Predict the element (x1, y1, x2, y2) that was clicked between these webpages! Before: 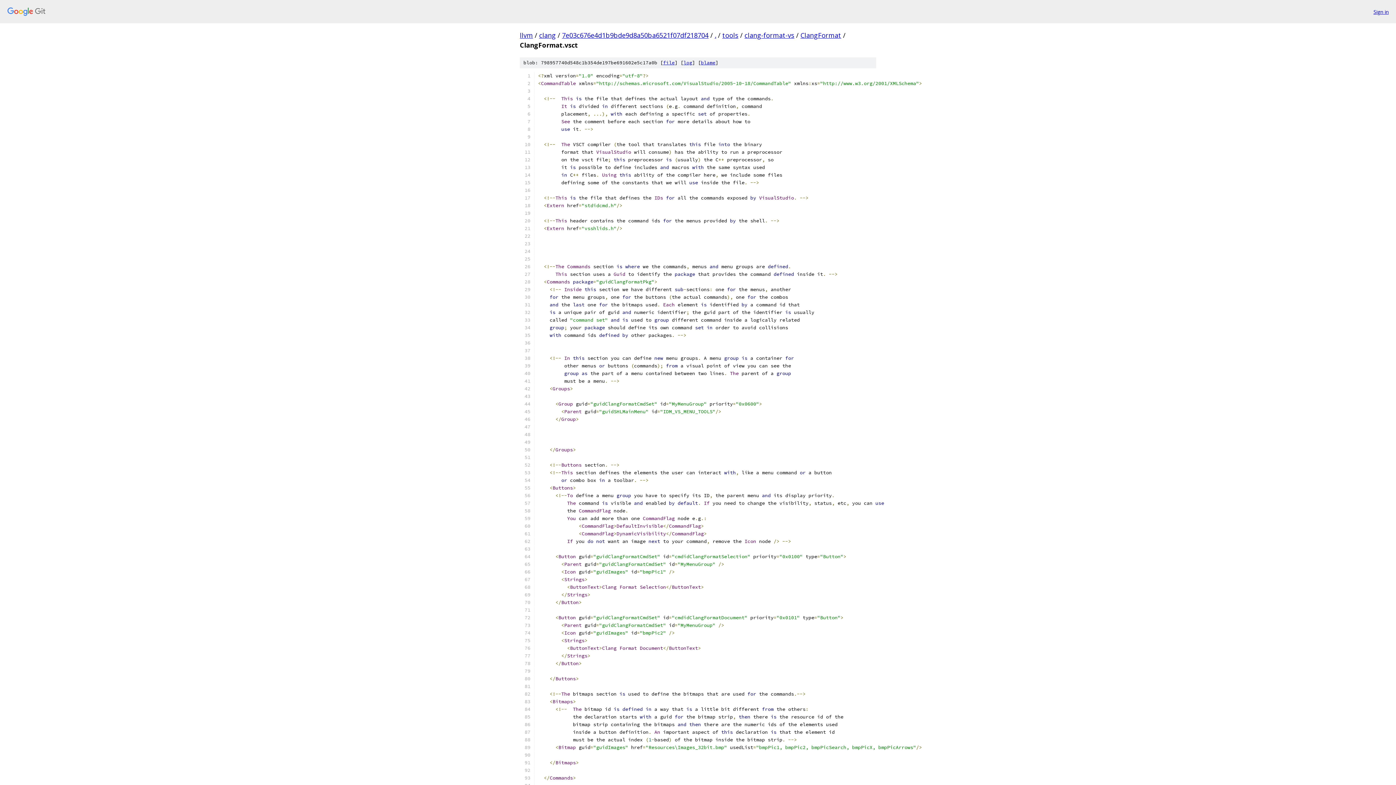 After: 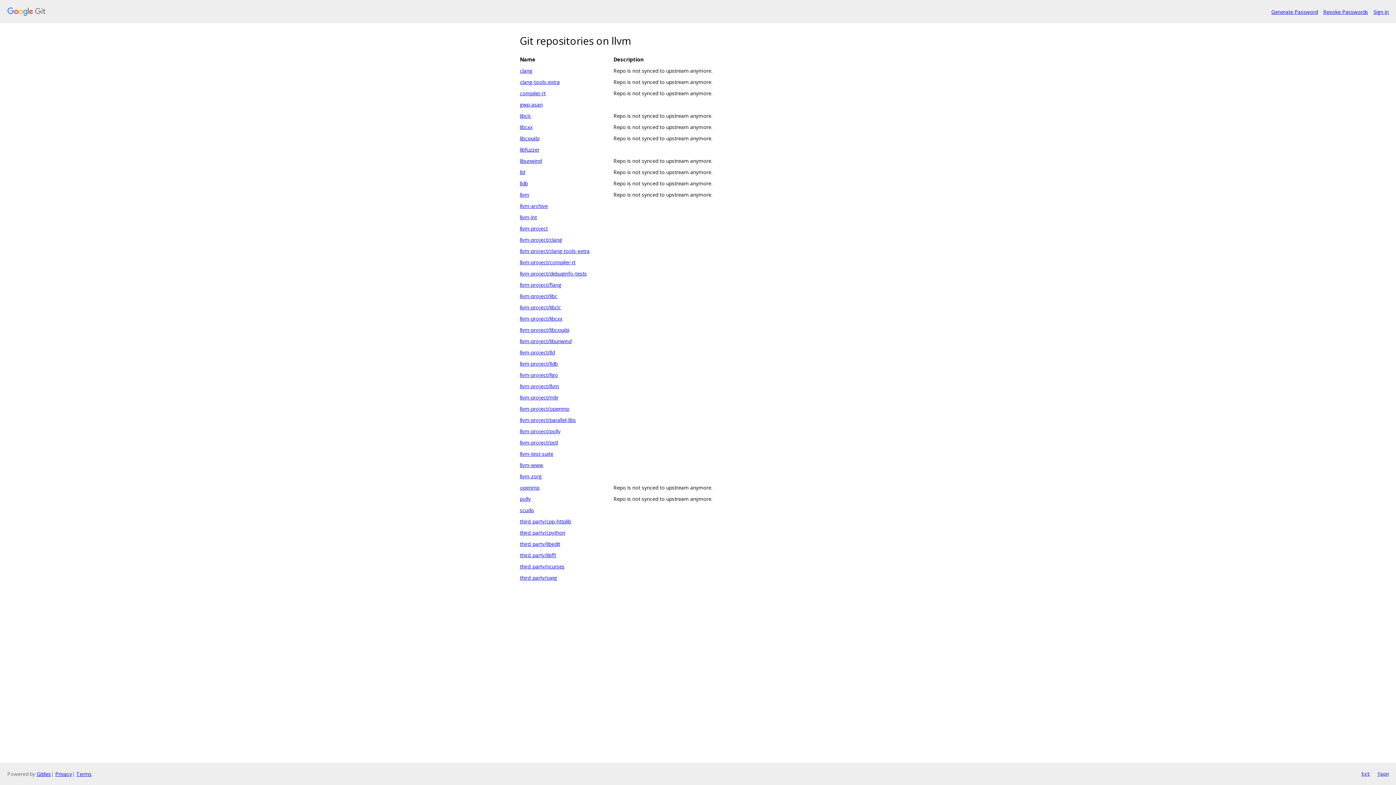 Action: label: llvm bbox: (520, 30, 533, 39)